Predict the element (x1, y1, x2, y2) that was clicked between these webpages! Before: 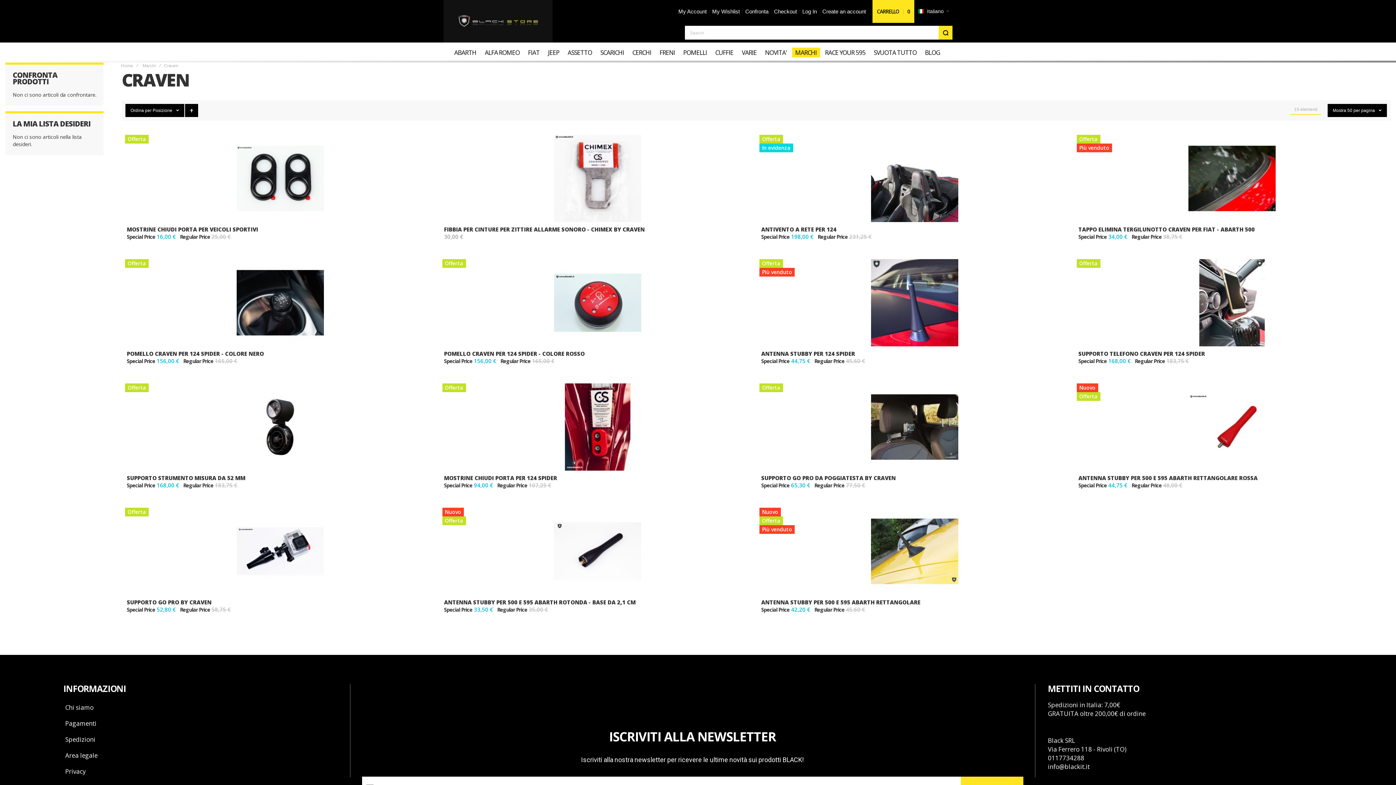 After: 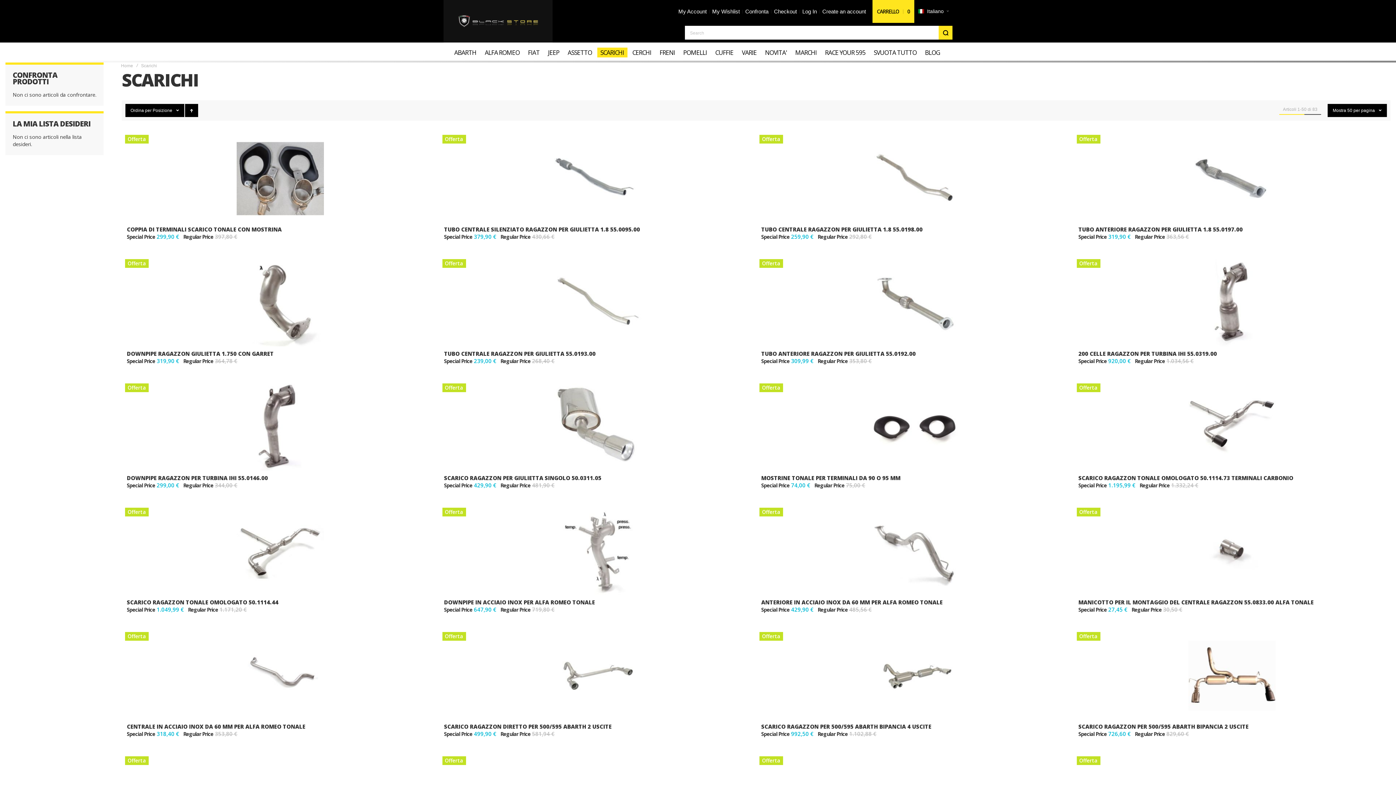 Action: bbox: (597, 47, 627, 57) label: SCARICHI